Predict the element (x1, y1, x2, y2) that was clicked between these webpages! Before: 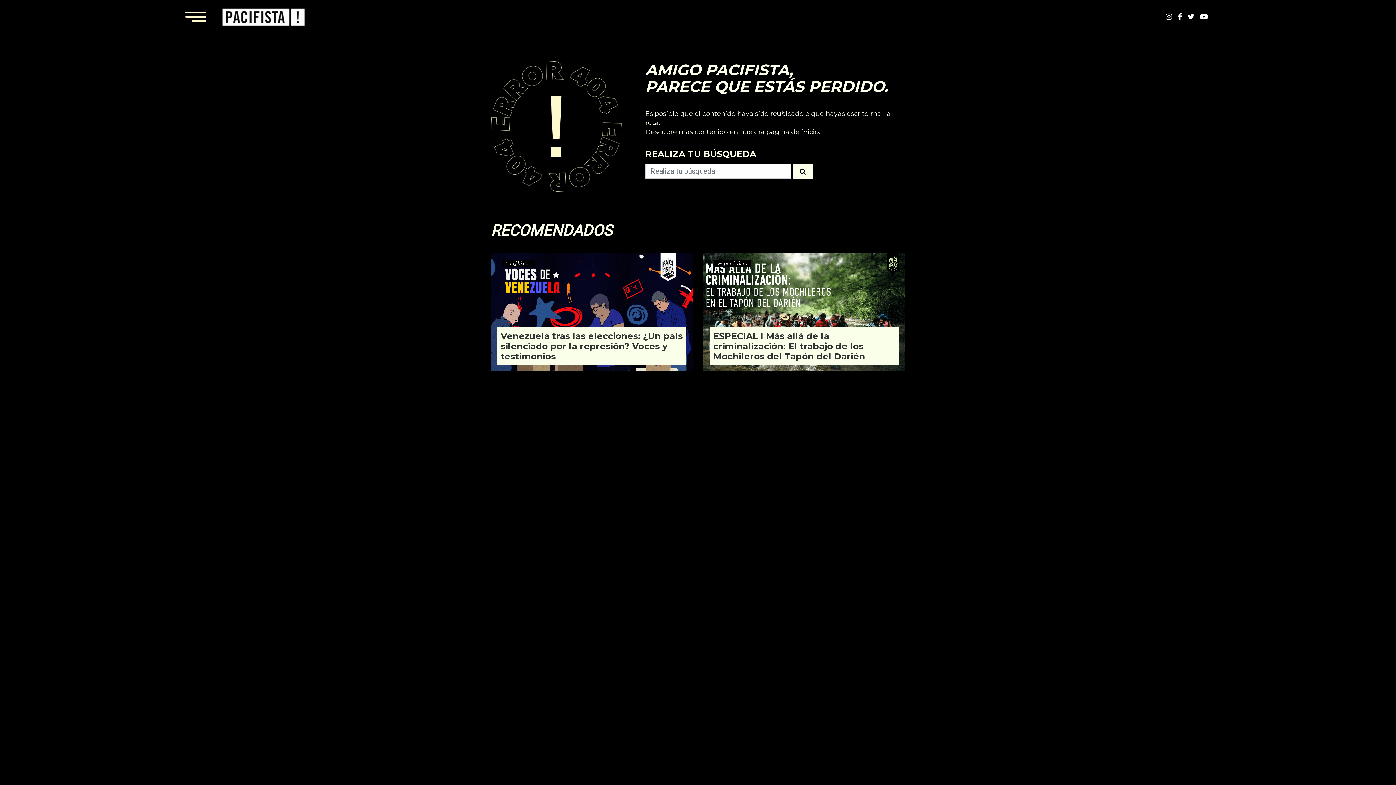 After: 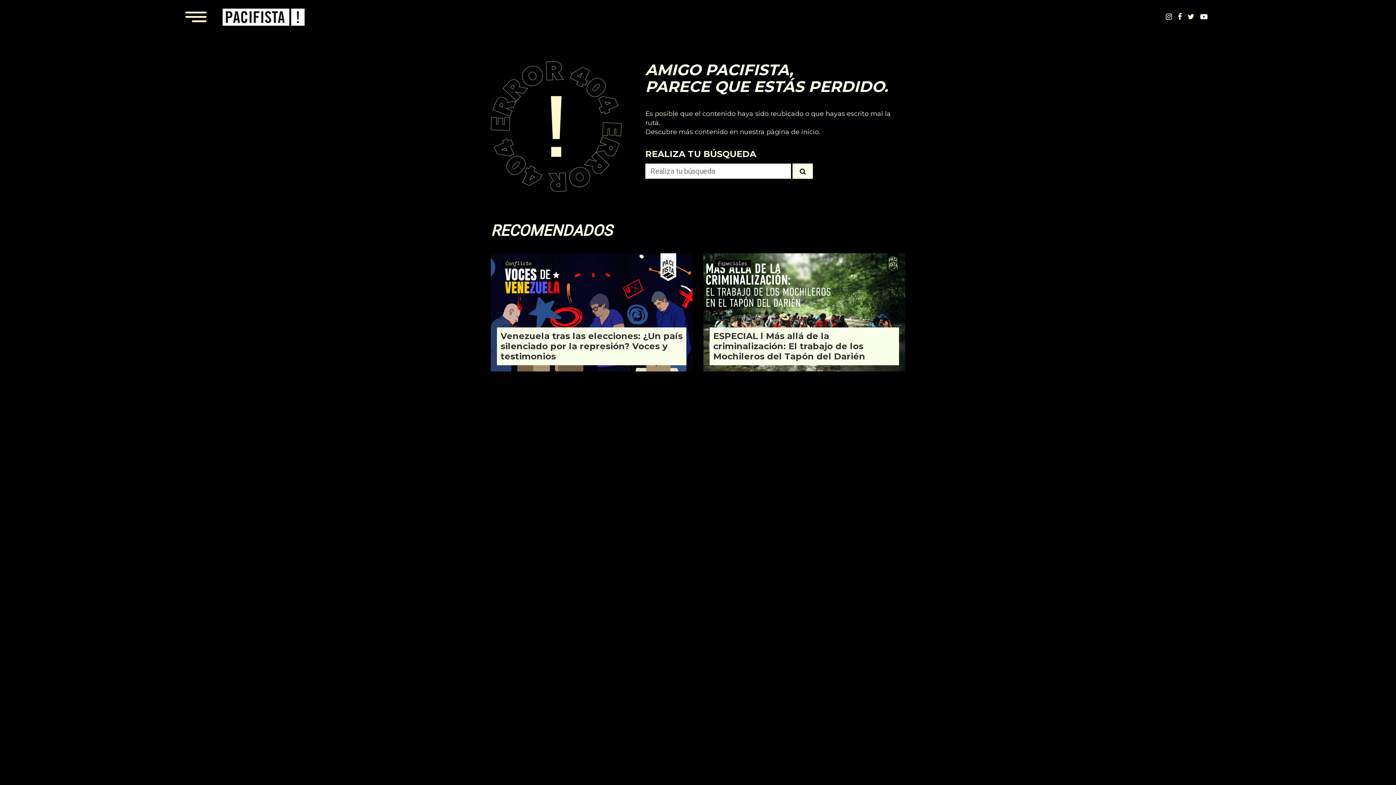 Action: bbox: (1187, 12, 1194, 21)